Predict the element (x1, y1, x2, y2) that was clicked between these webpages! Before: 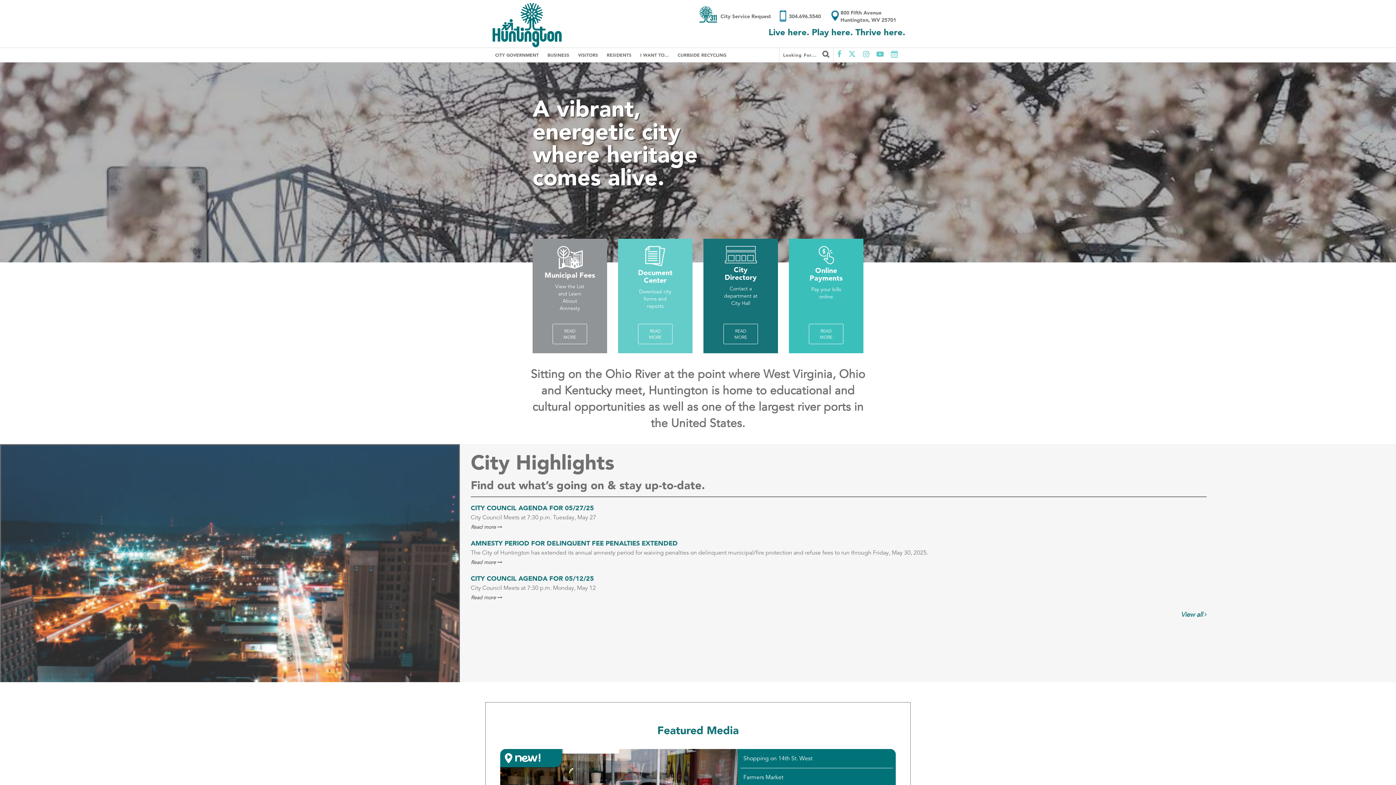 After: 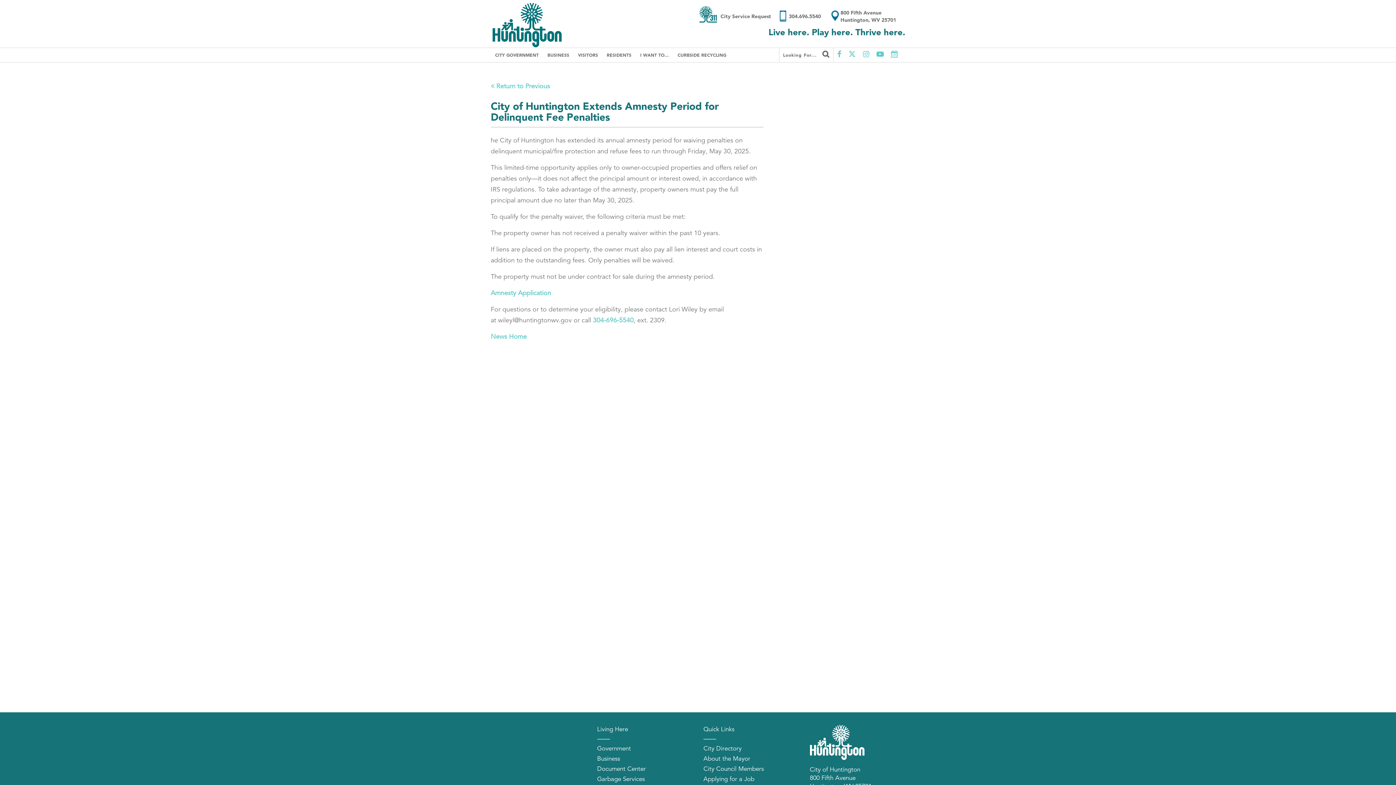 Action: label: Read more  bbox: (470, 559, 502, 565)